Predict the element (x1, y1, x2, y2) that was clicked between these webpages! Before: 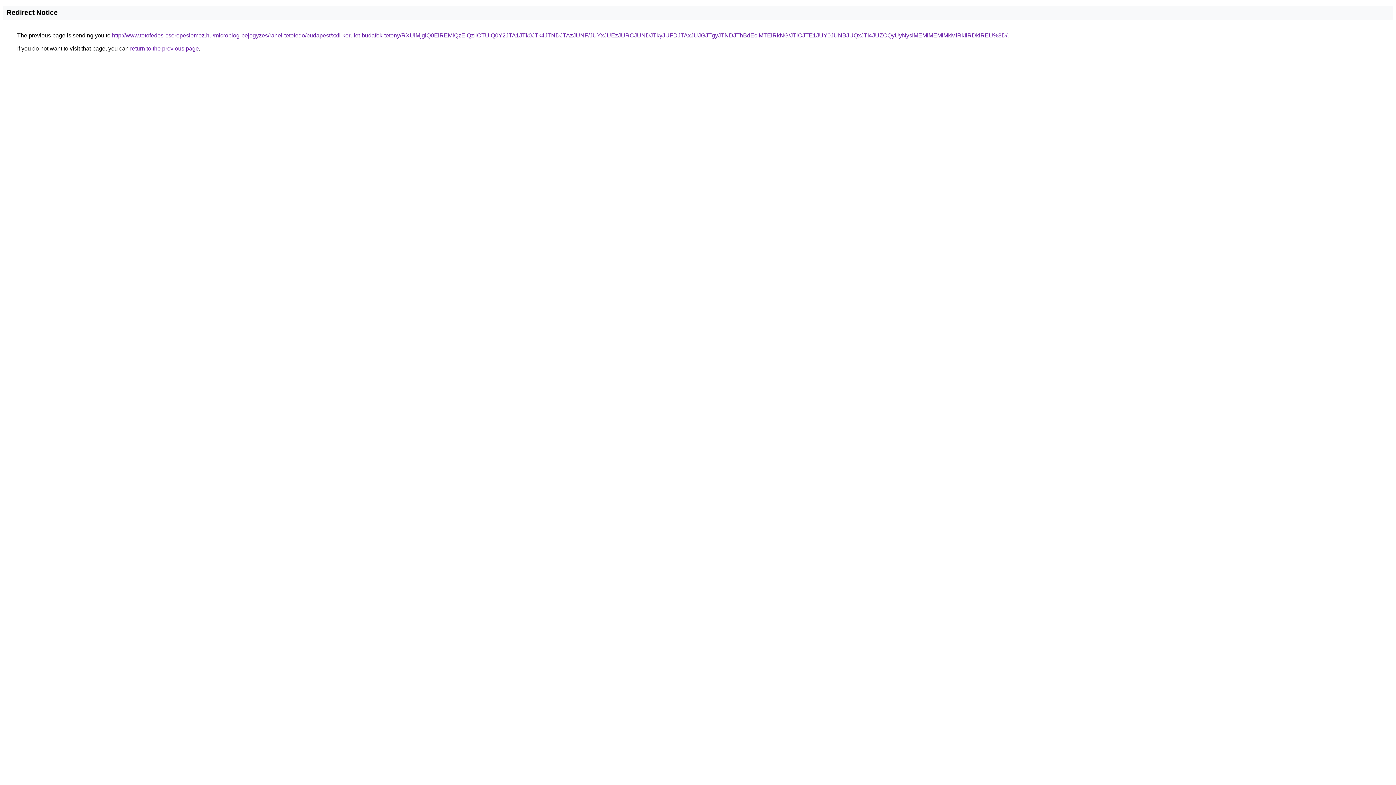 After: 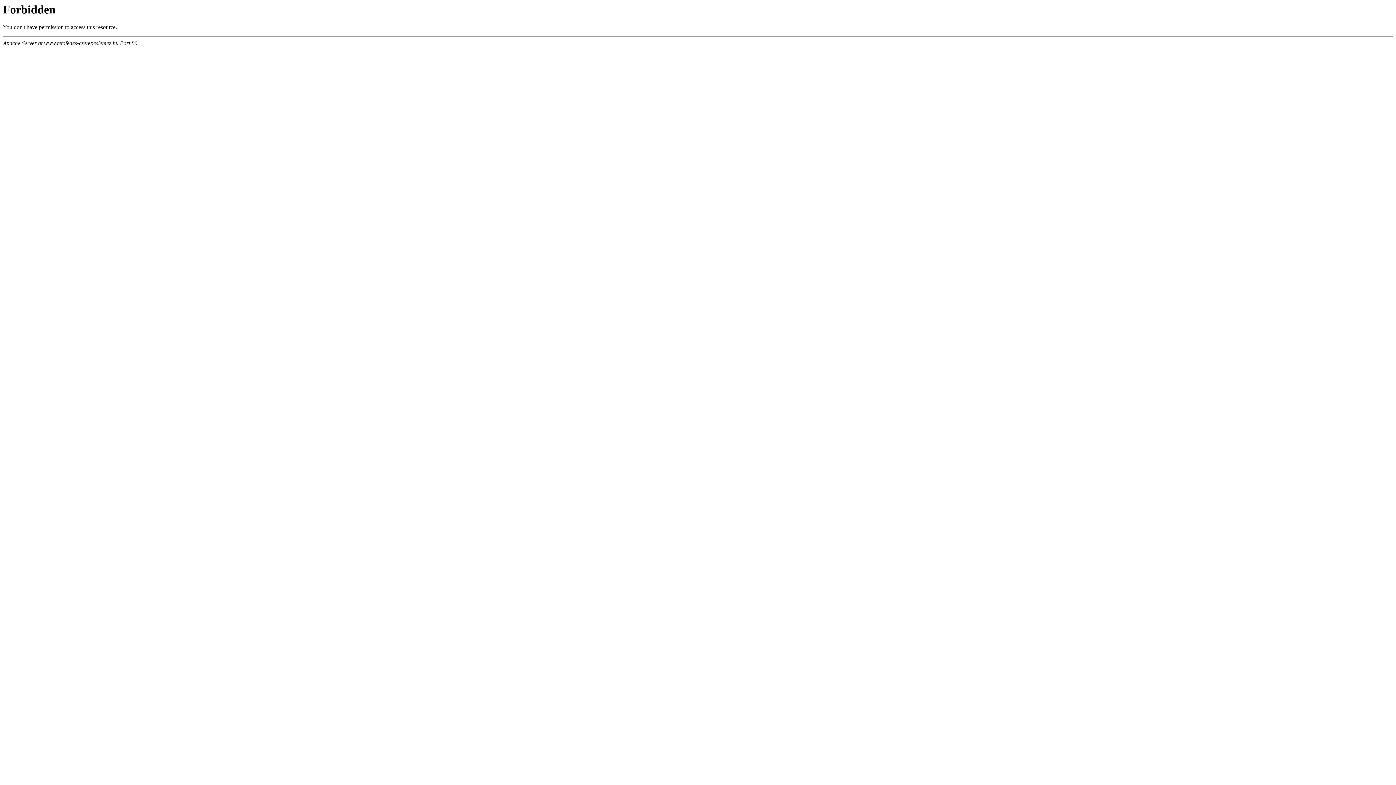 Action: bbox: (112, 32, 1007, 38) label: http://www.tetofedes-cserepeslemez.hu/microblog-bejegyzes/rahel-tetofedo/budapest/xxii-kerulet-budafok-teteny/RXUlMjglQ0ElREMlQzElQzIlOTUlQ0Y2JTA1JTk0JTk4JTNDJTAzJUNF/JUYxJUEzJURCJUNDJTkyJUFDJTAxJUJGJTgyJTNDJThBdEclMTElRkNG/JTlCJTE1JUY0JUNBJUQxJTI4JUZCQyUyNyslMEMlMEMlMkMlRkIlRDklREU%3D/